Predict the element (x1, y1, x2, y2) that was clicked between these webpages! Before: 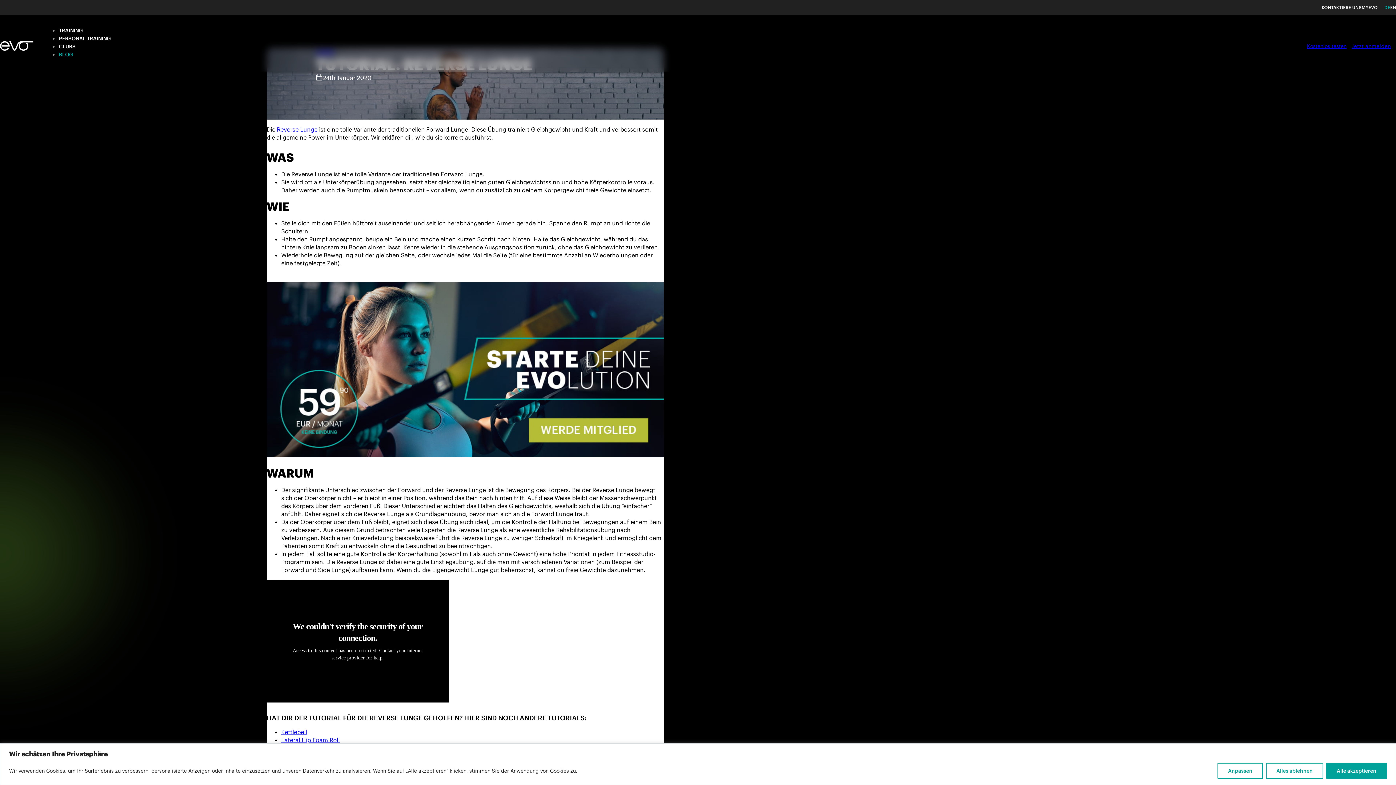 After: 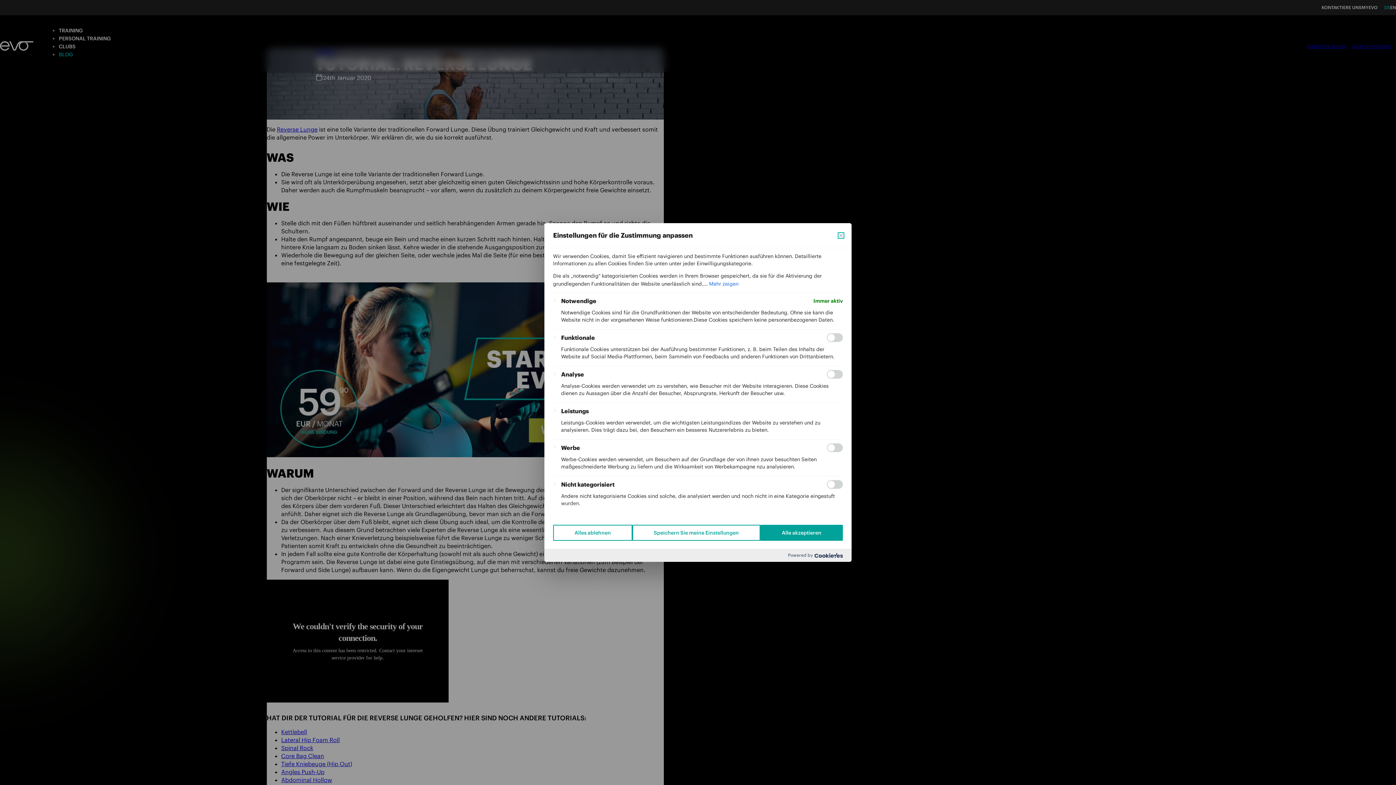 Action: label: Anpassen bbox: (1217, 763, 1263, 779)